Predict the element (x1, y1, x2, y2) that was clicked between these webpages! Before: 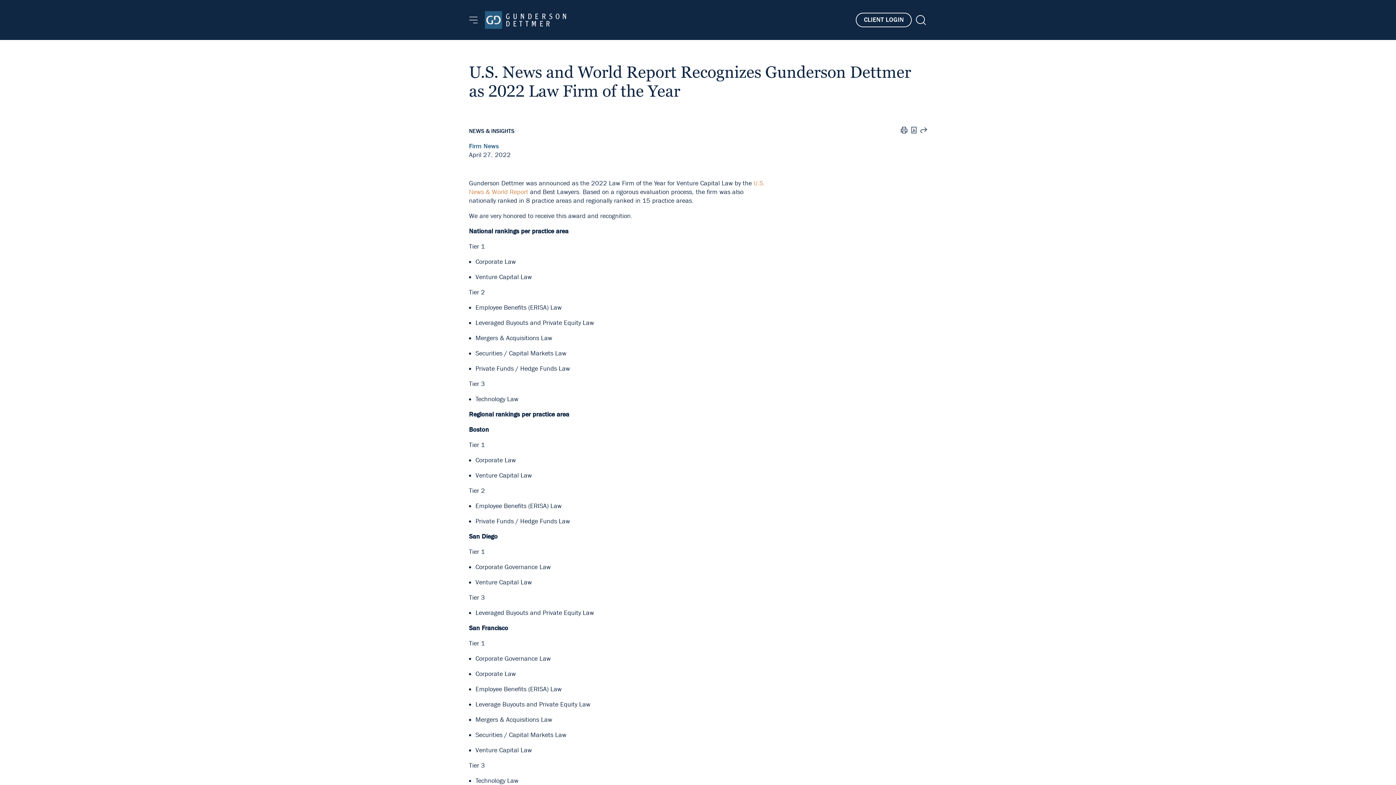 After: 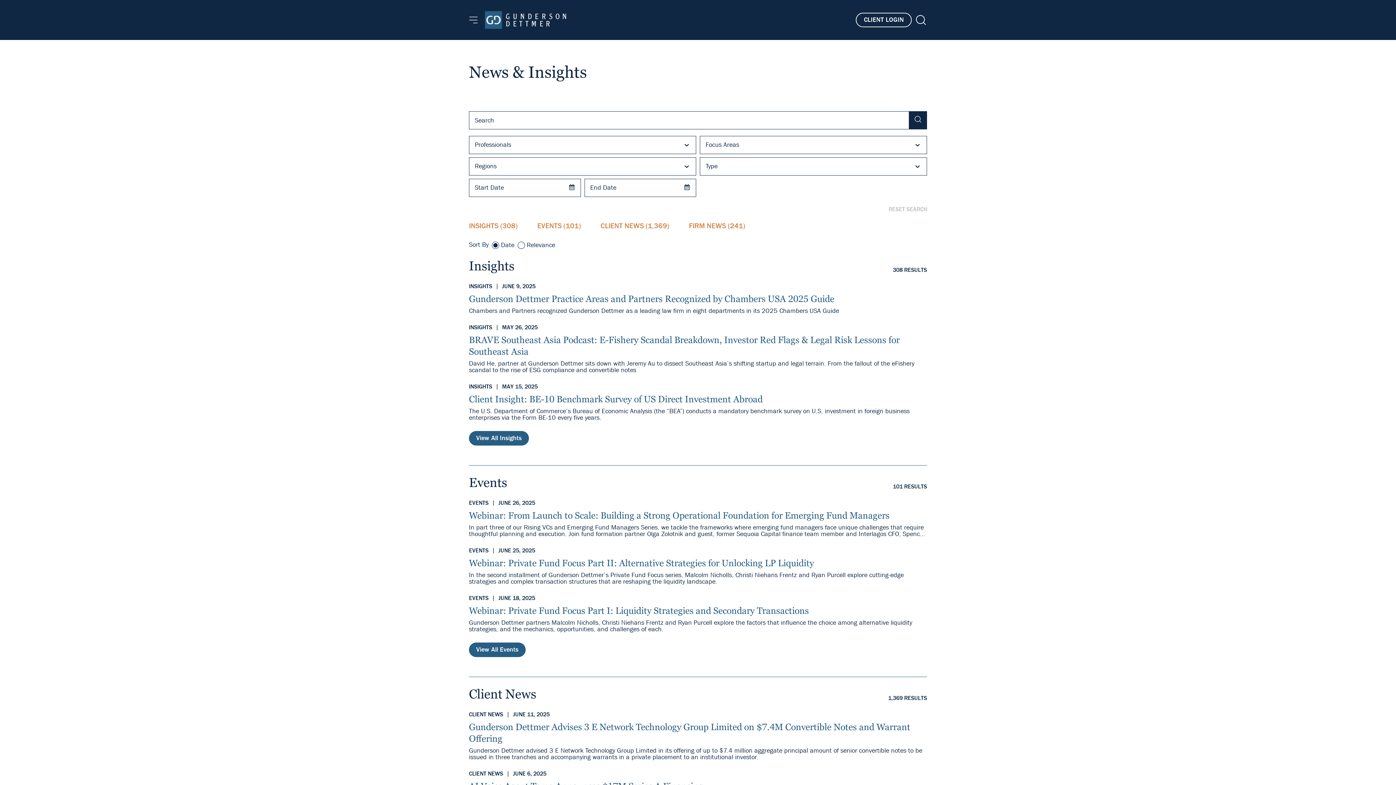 Action: label: NEWS & INSIGHTS bbox: (469, 127, 514, 134)